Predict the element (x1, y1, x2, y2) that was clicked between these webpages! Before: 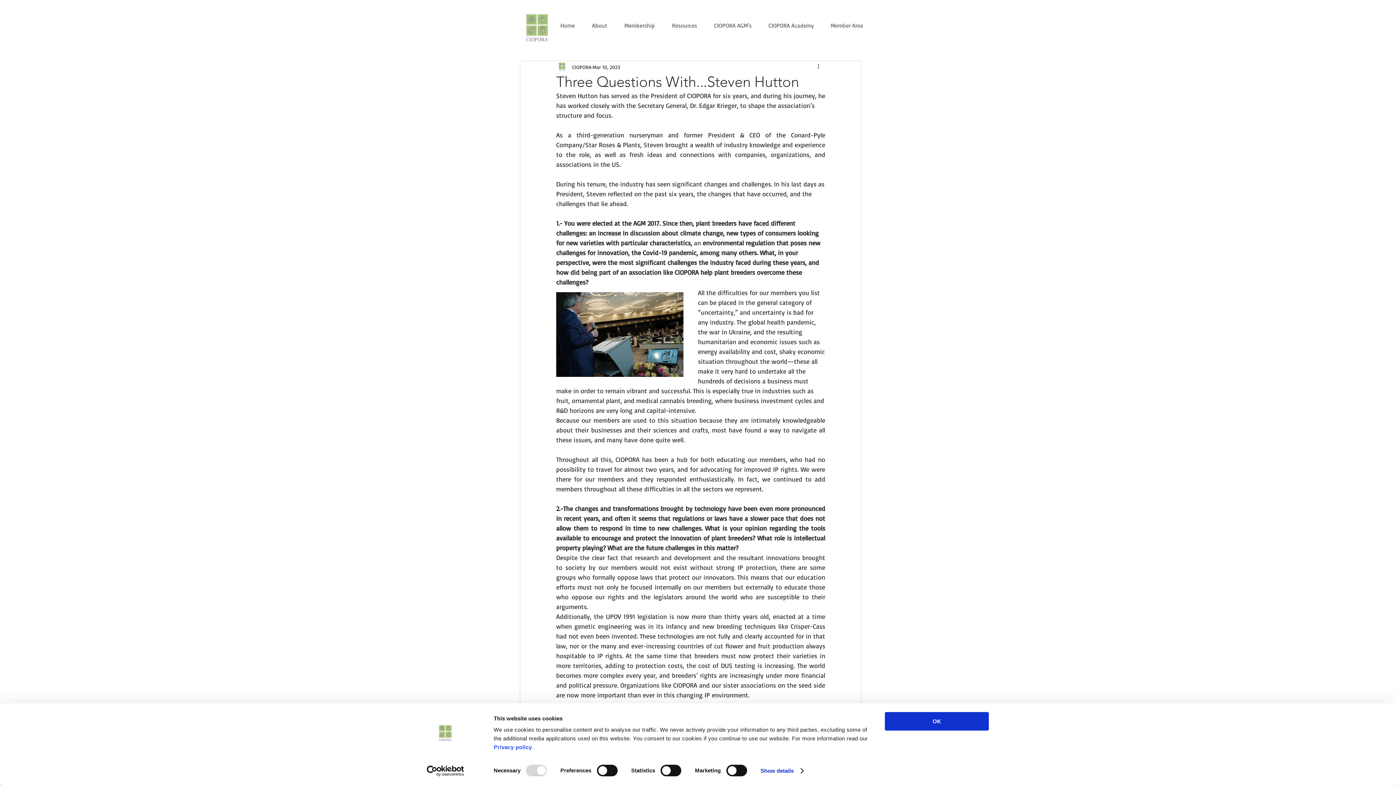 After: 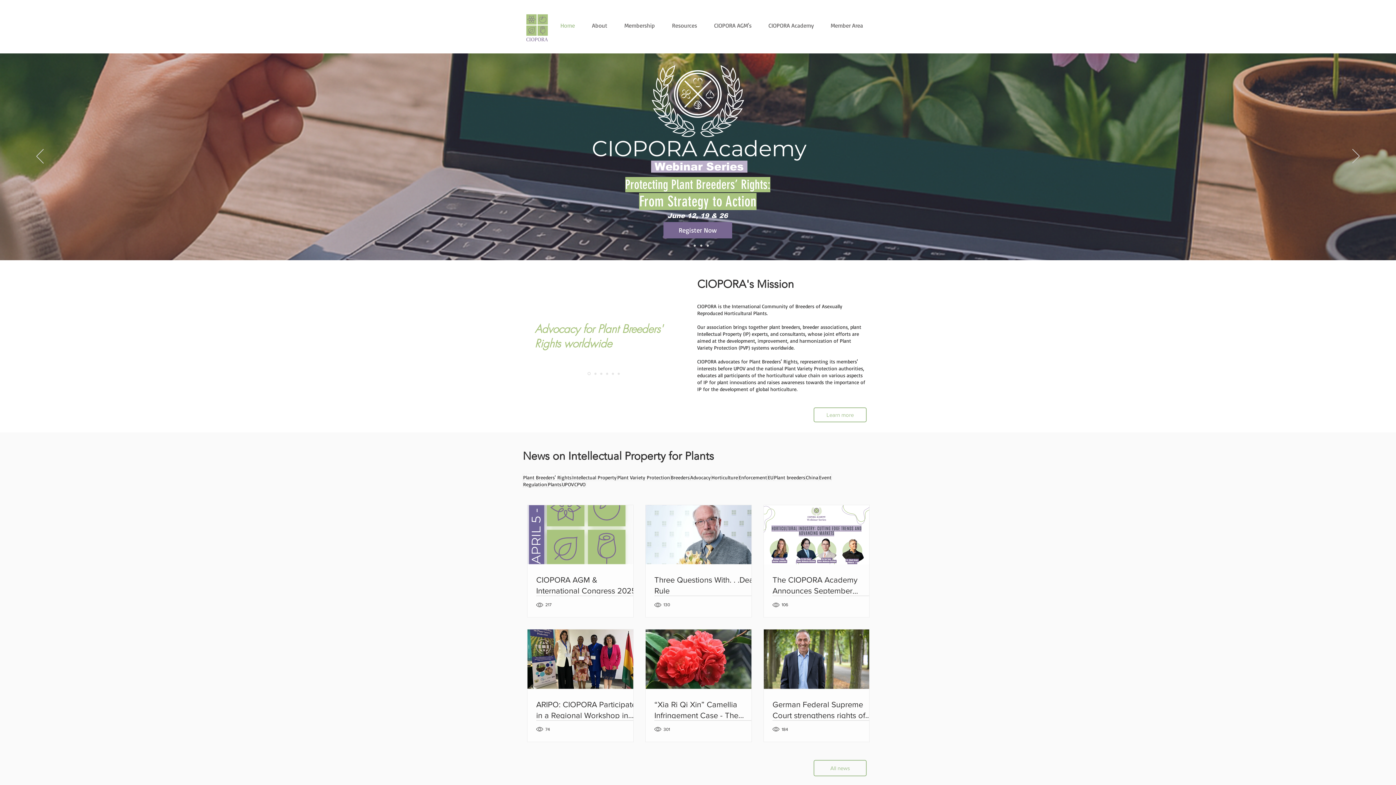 Action: label: Home bbox: (552, 5, 583, 45)